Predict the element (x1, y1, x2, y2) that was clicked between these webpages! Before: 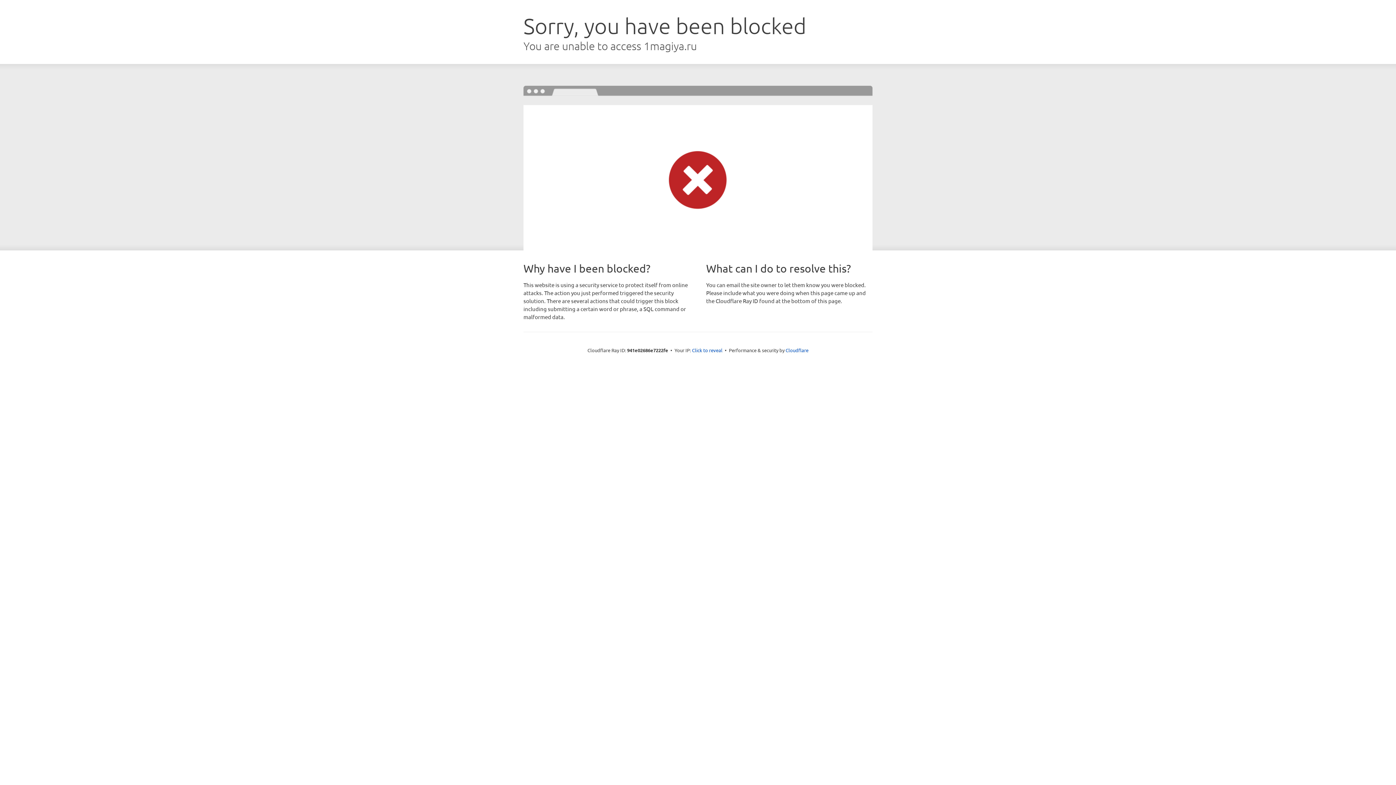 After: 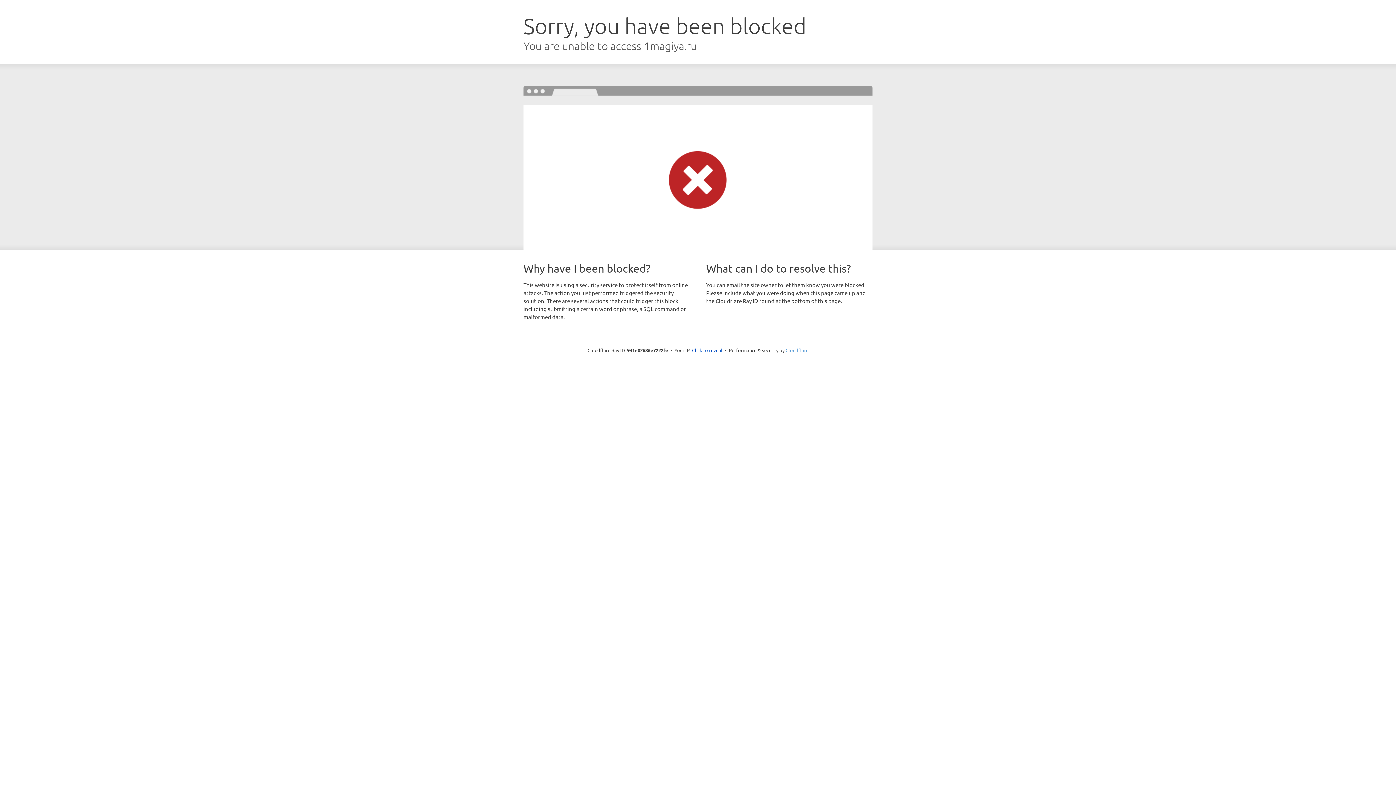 Action: bbox: (785, 347, 808, 353) label: Cloudflare